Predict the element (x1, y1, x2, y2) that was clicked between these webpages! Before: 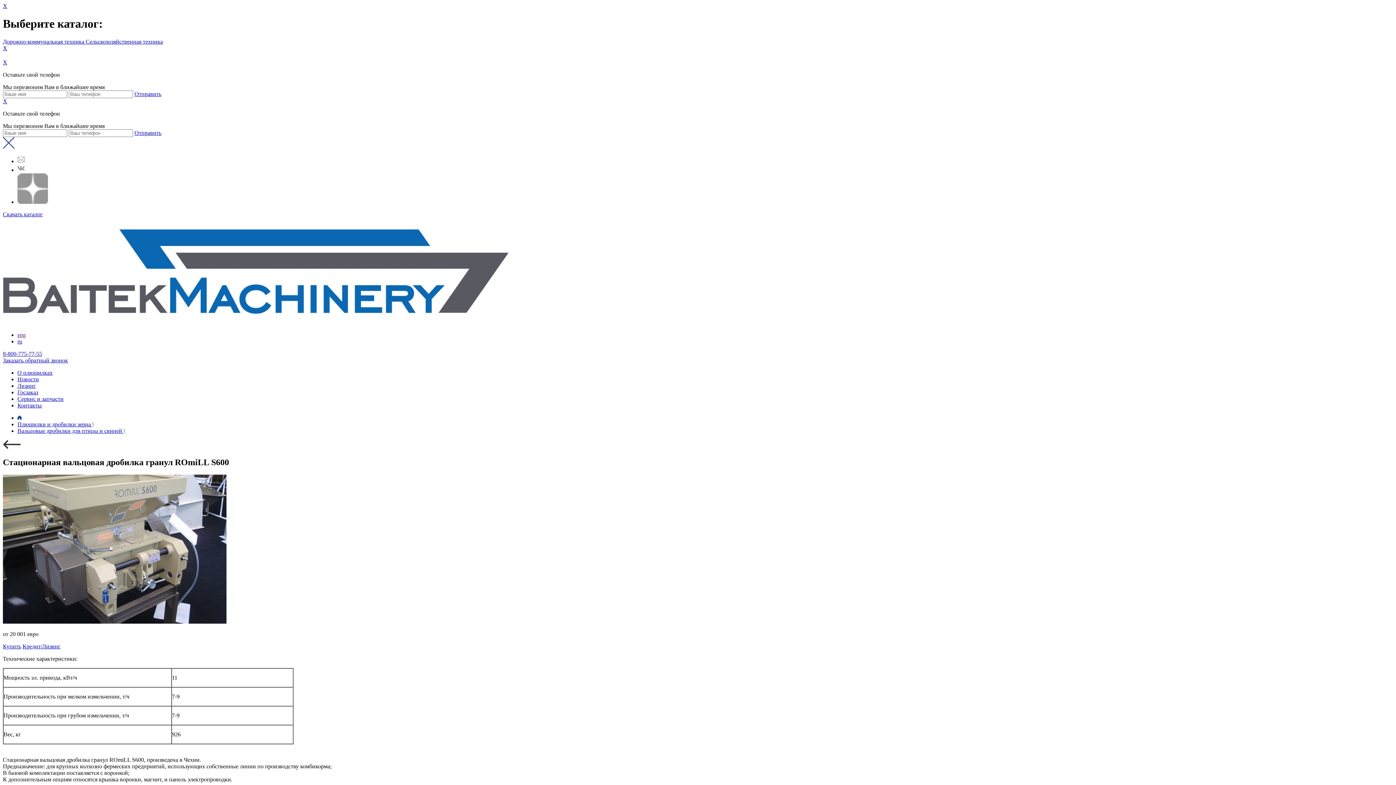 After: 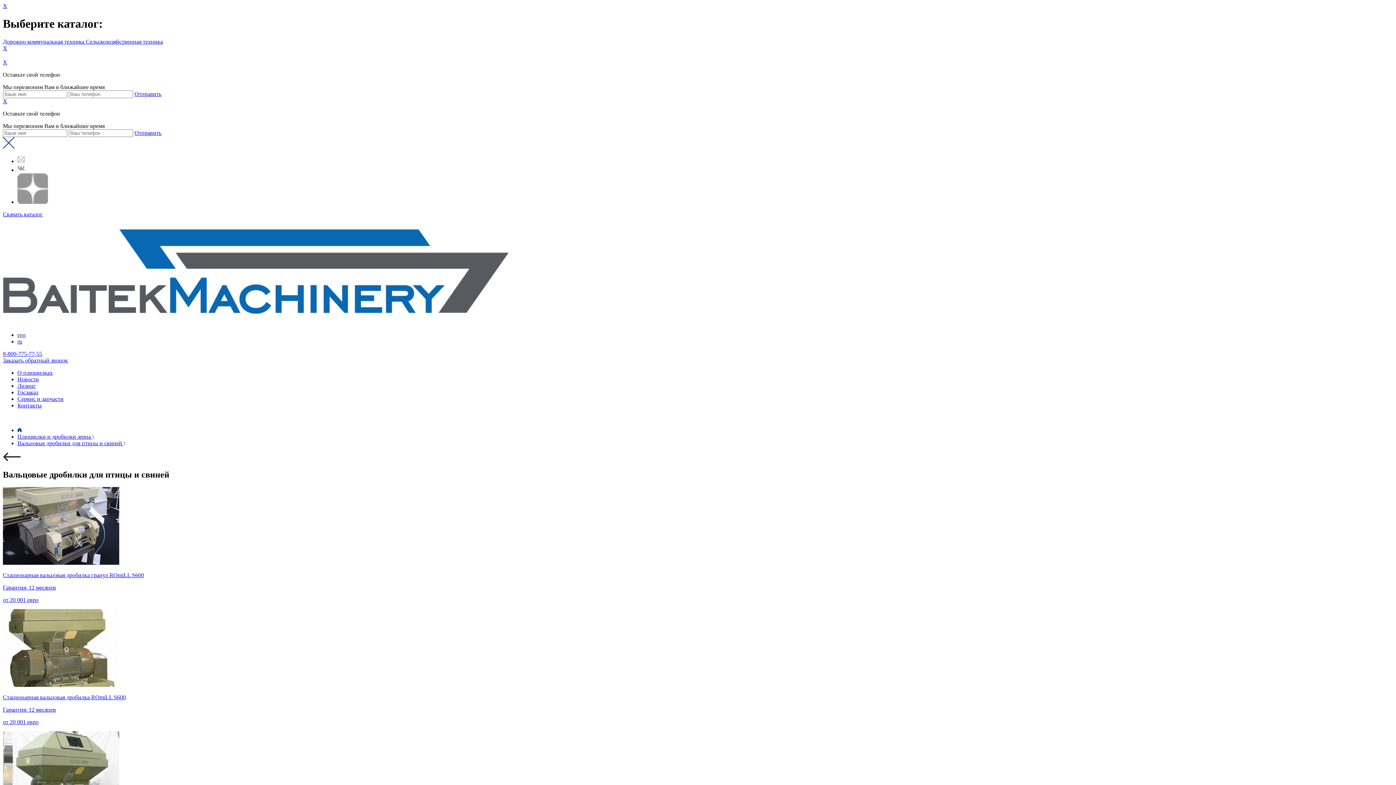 Action: bbox: (2, 444, 20, 450)